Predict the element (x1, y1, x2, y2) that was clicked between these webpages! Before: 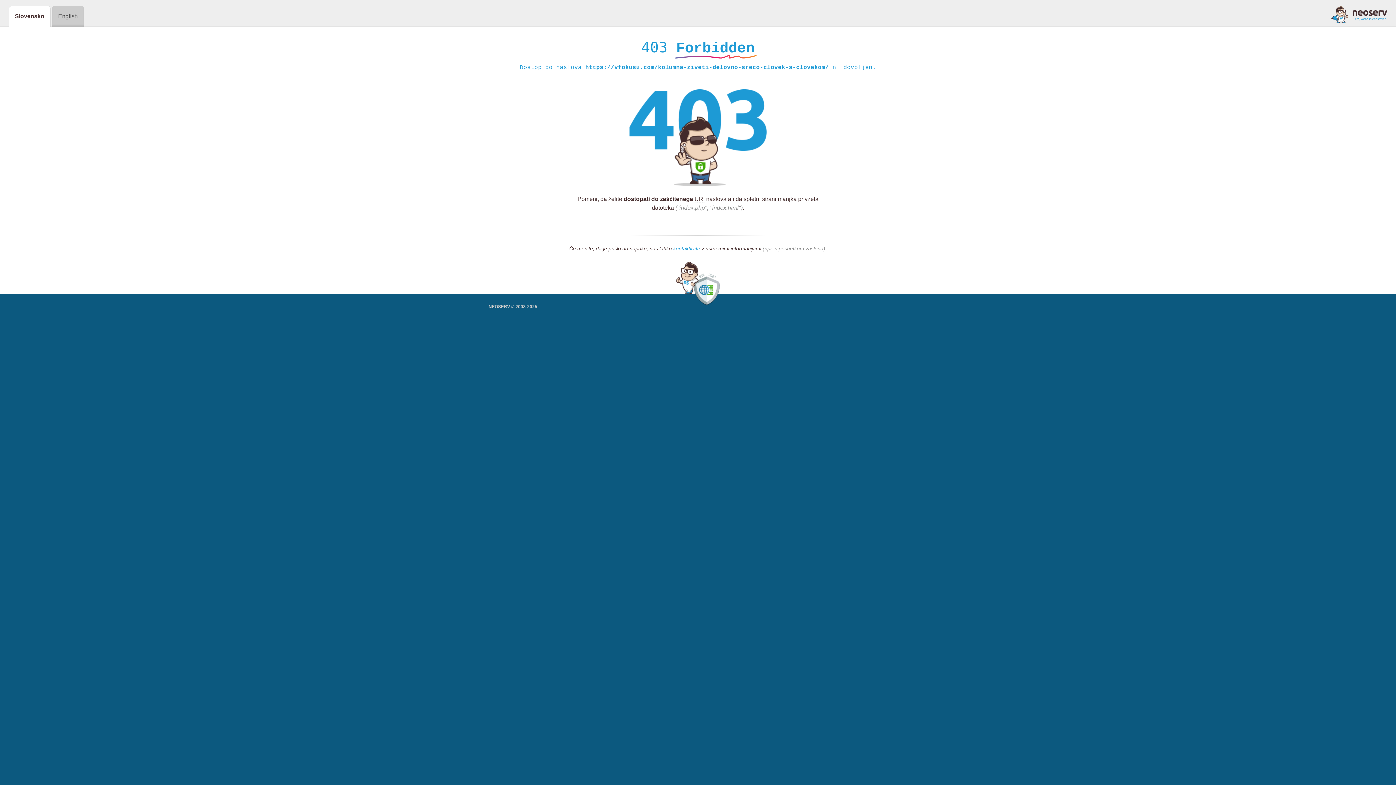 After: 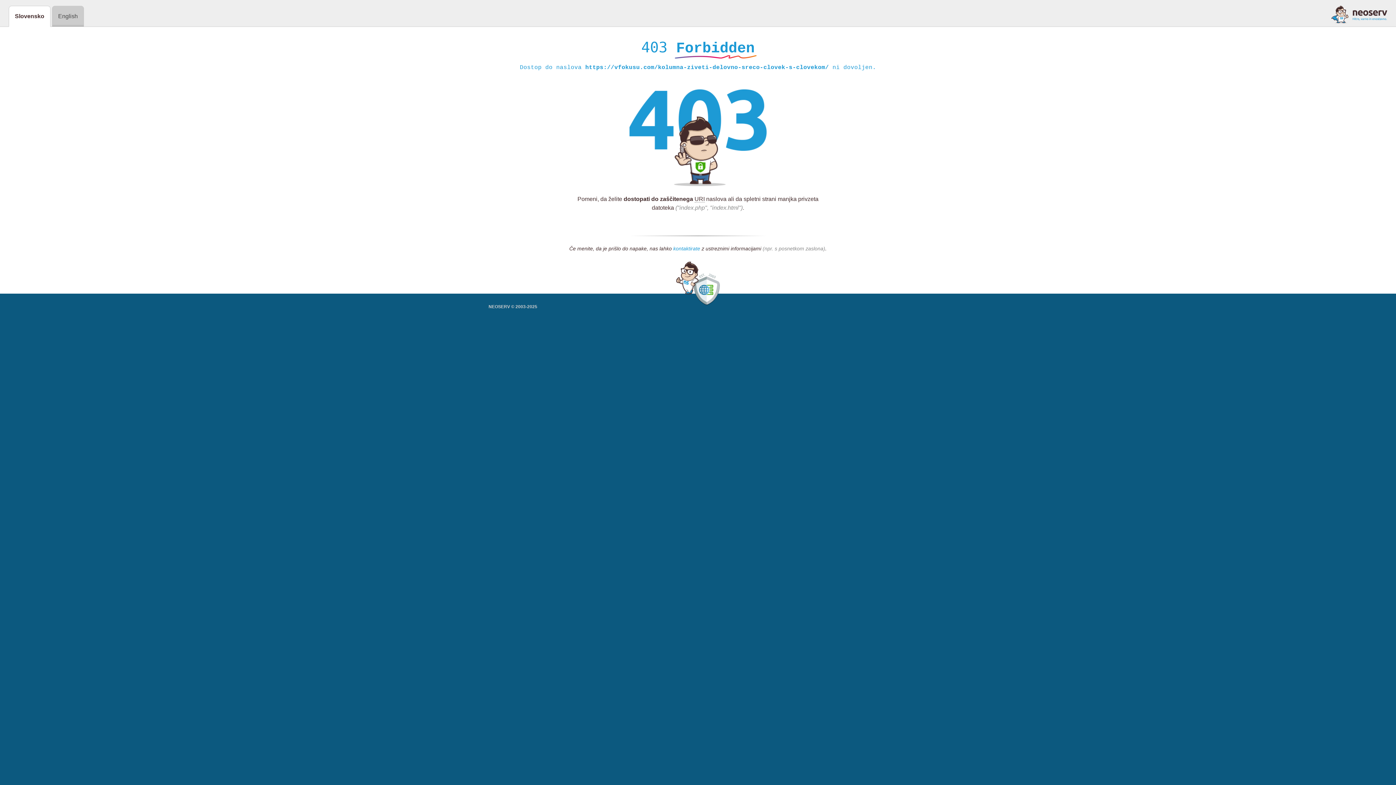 Action: label: kontaktirate bbox: (673, 245, 700, 252)